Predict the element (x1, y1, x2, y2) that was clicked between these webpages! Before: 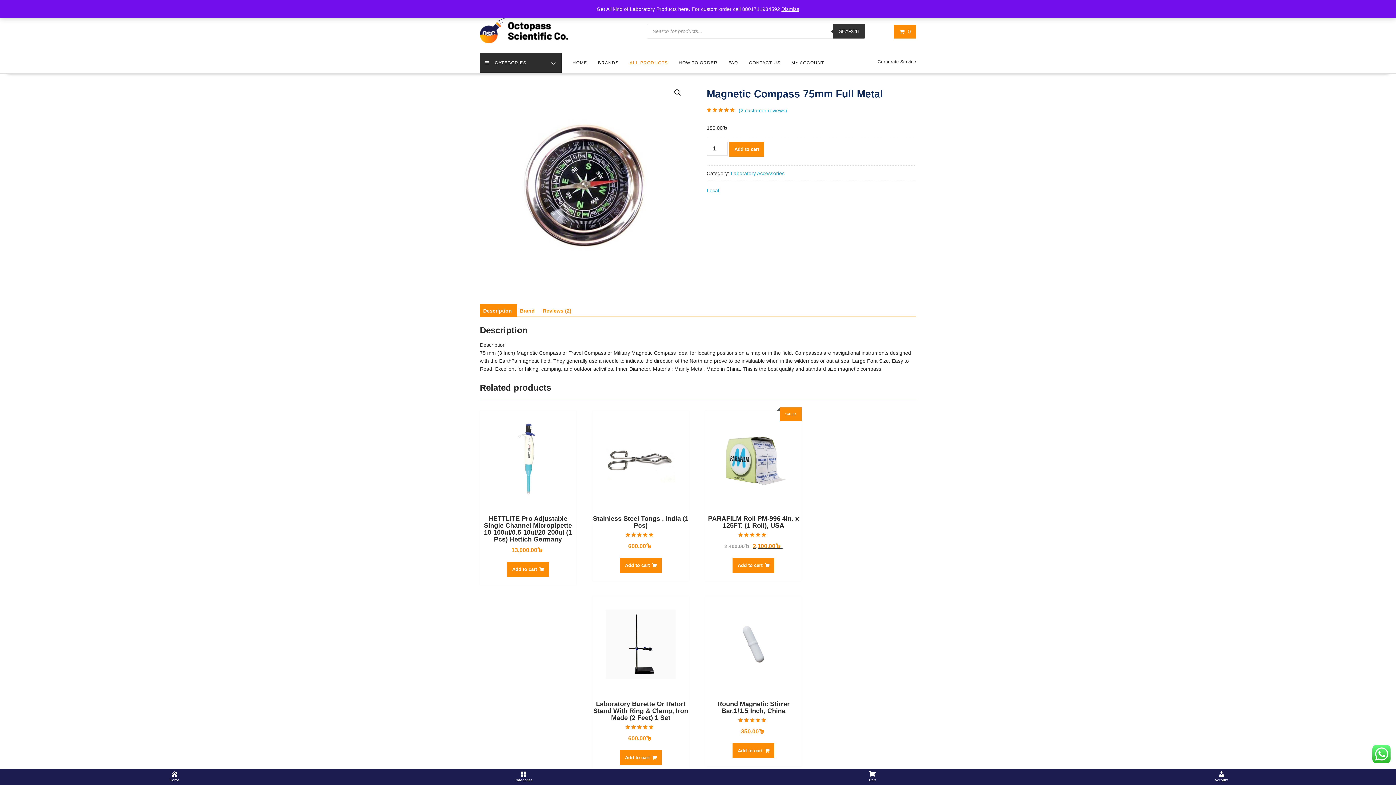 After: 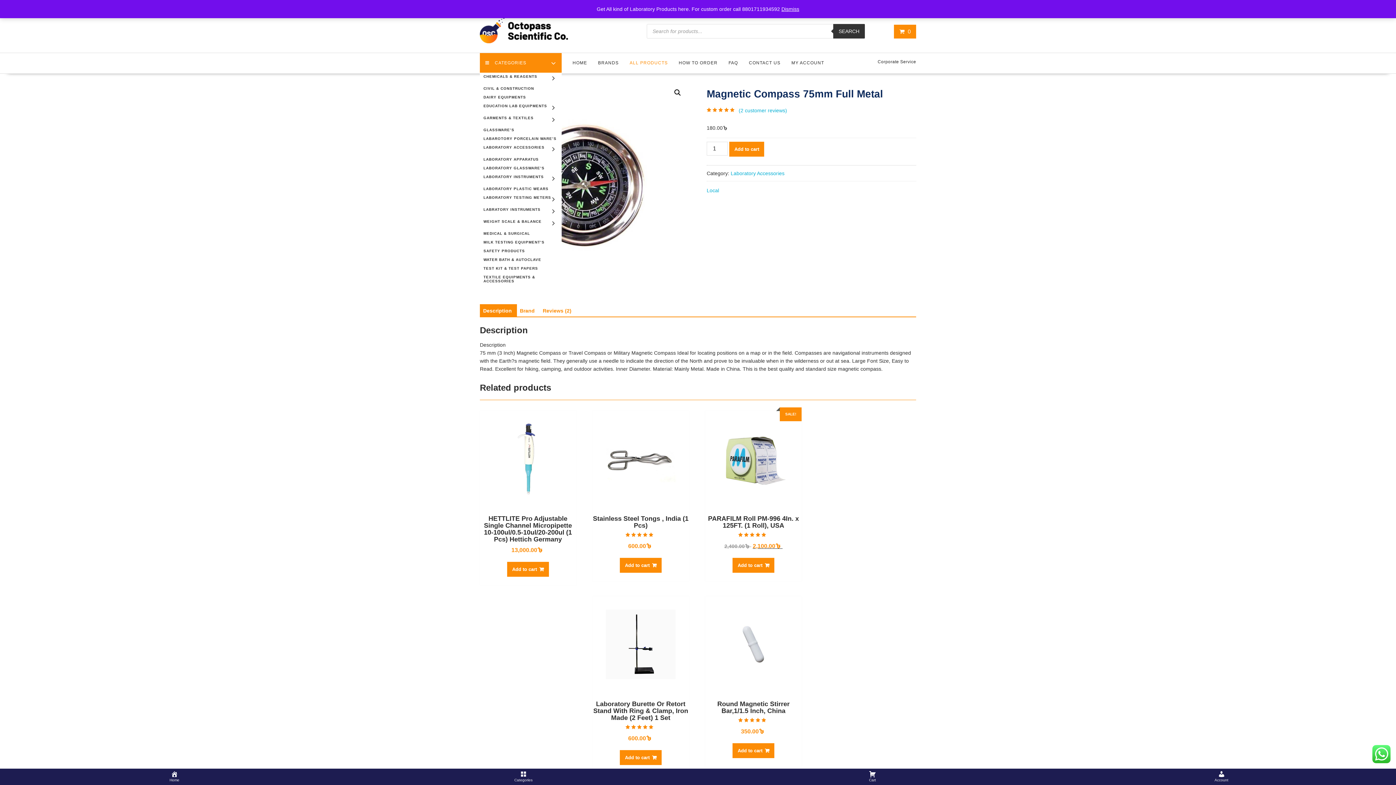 Action: label: CATEGORIES bbox: (480, 53, 561, 72)